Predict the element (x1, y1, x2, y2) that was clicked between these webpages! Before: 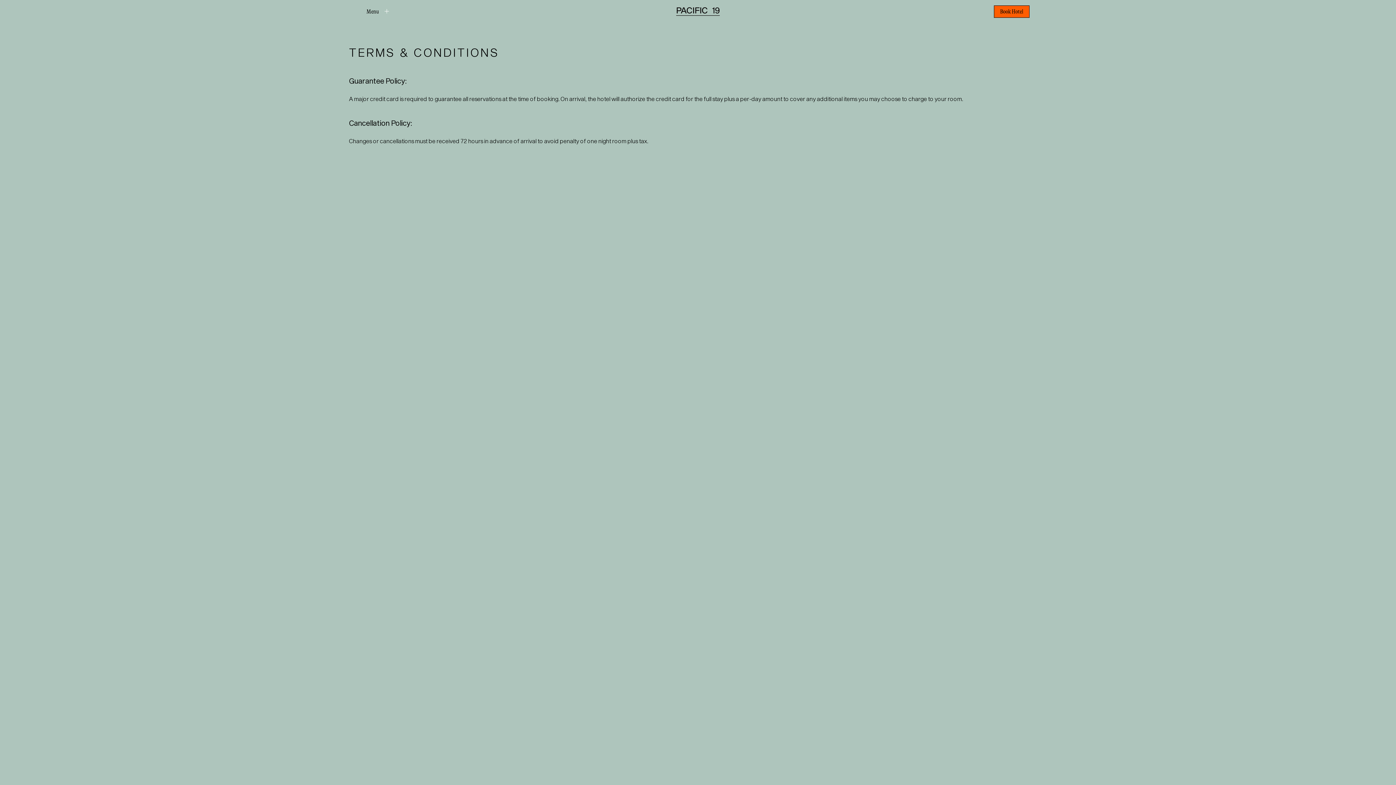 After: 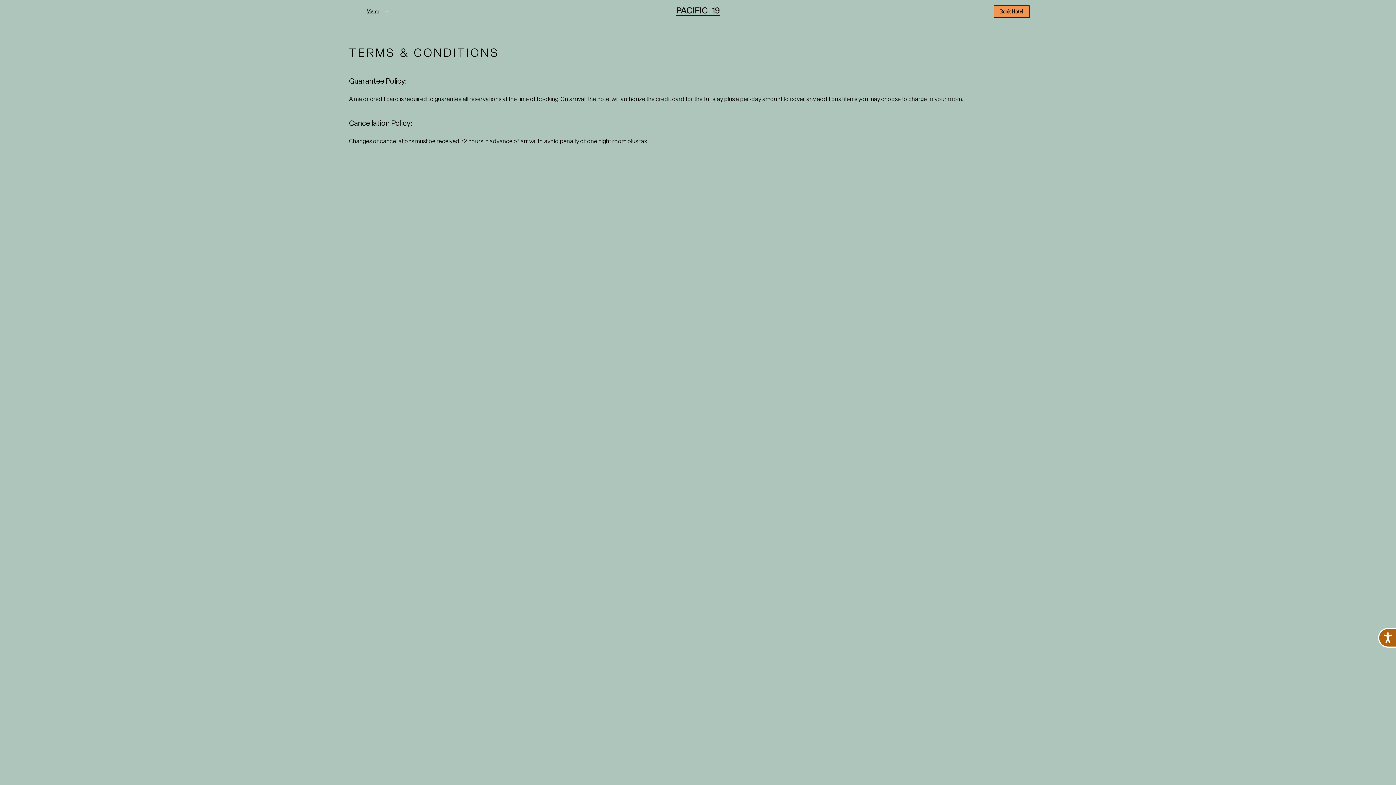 Action: bbox: (994, 5, 1029, 17) label: Book Hotel